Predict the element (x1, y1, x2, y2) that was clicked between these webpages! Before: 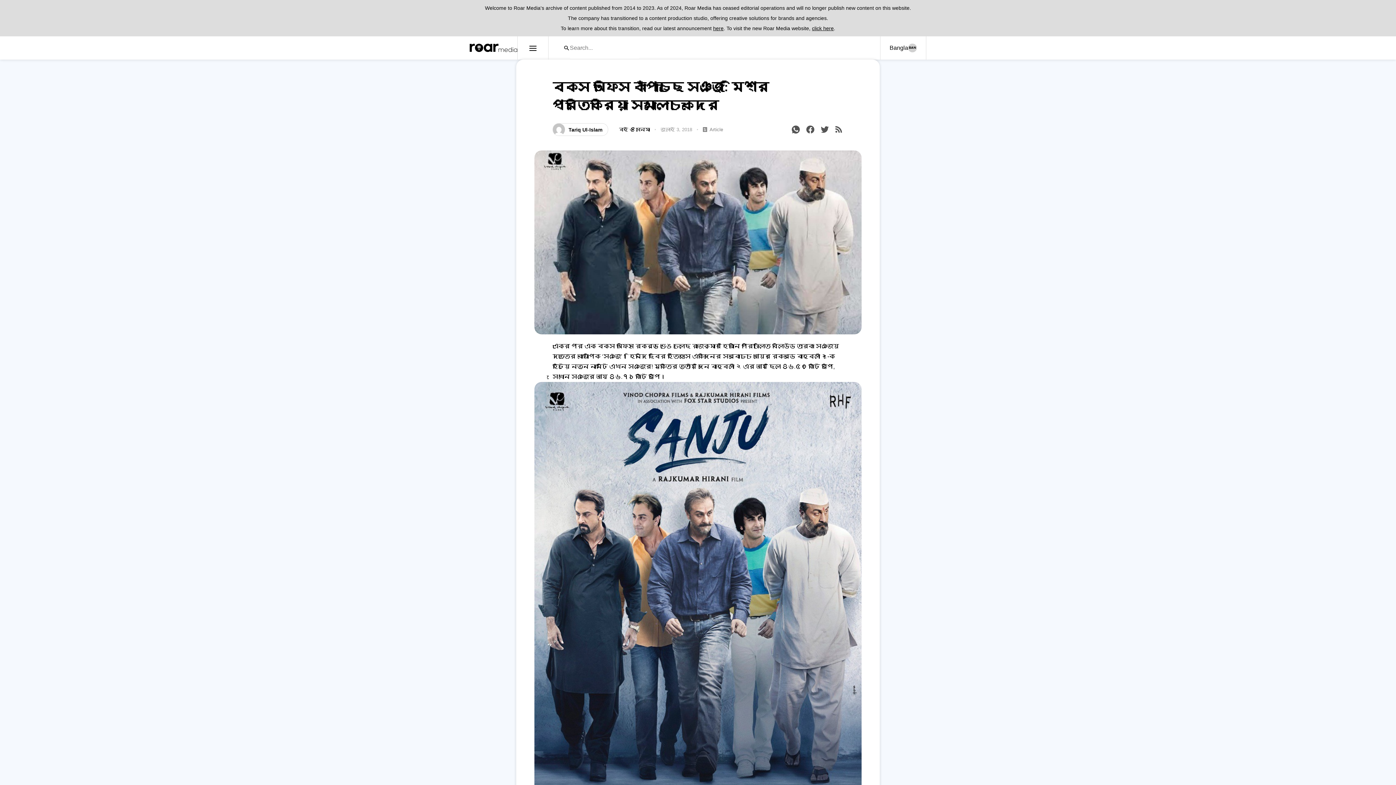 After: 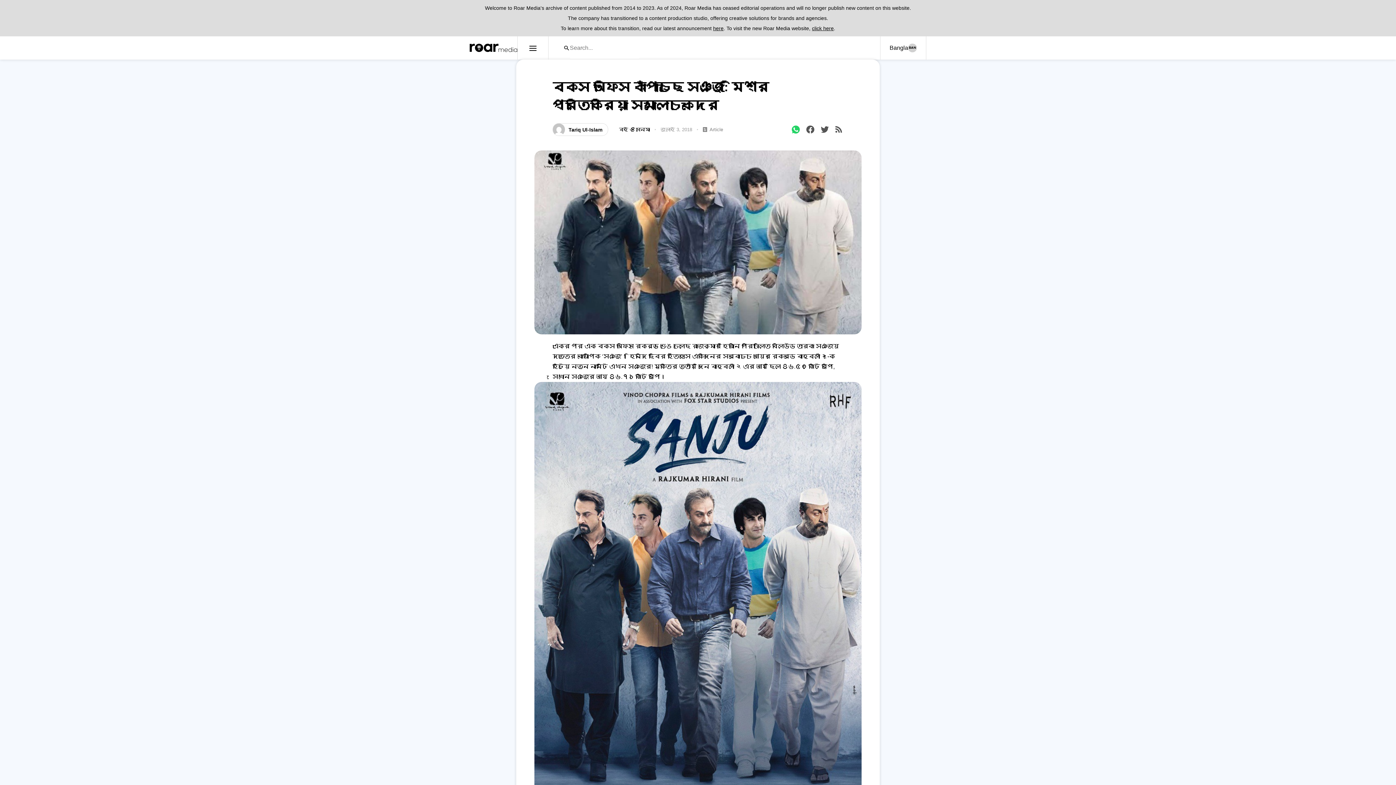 Action: bbox: (790, 124, 801, 135)